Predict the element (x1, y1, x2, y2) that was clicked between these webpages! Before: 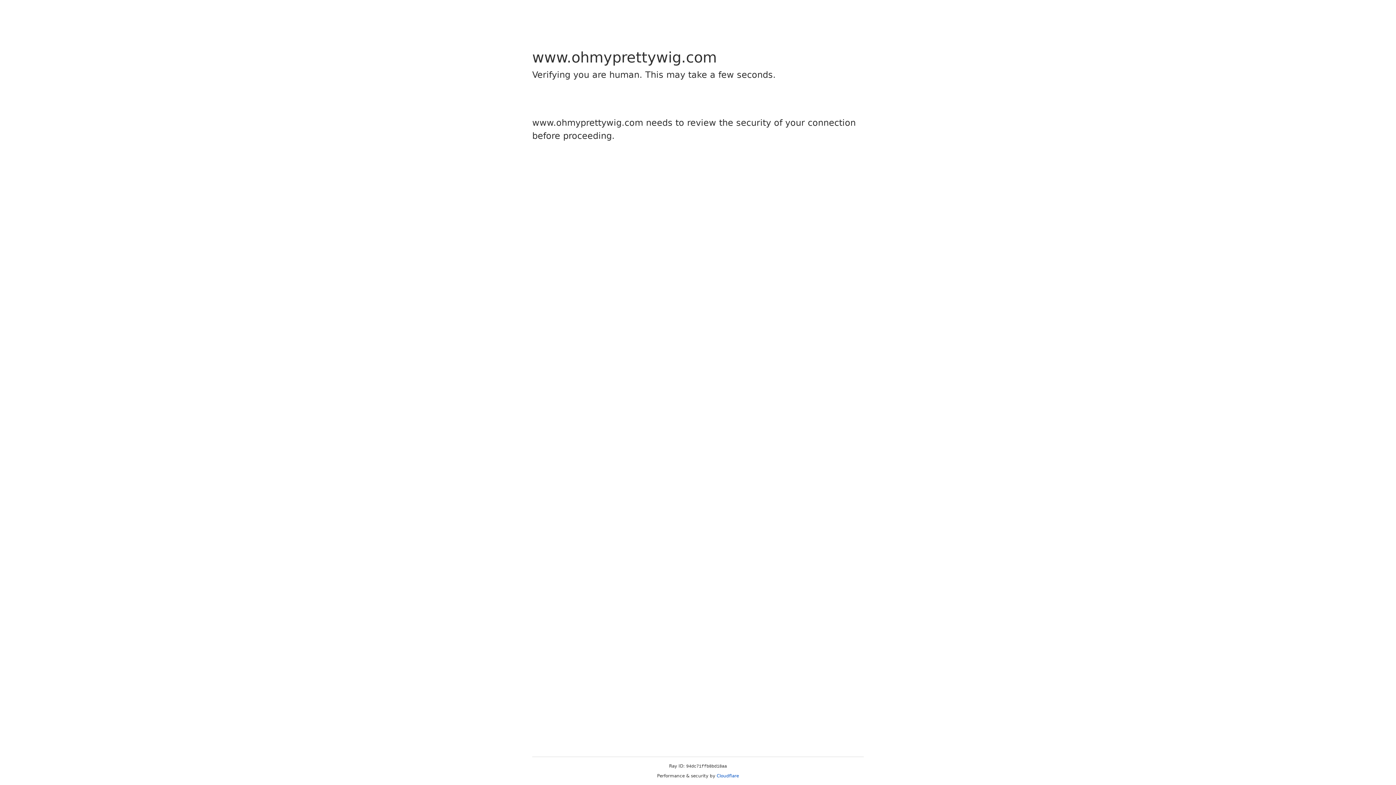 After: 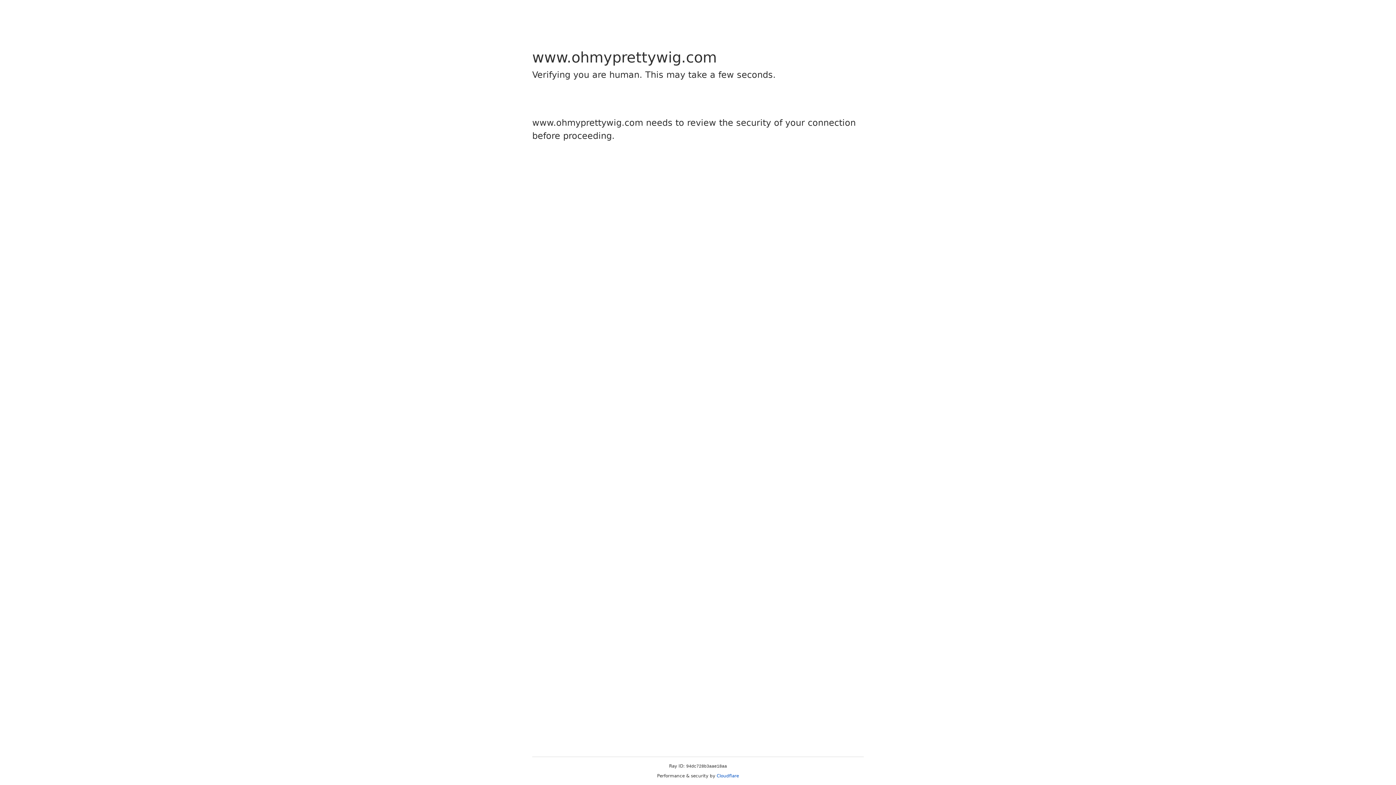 Action: bbox: (716, 773, 739, 778) label: Cloudflare